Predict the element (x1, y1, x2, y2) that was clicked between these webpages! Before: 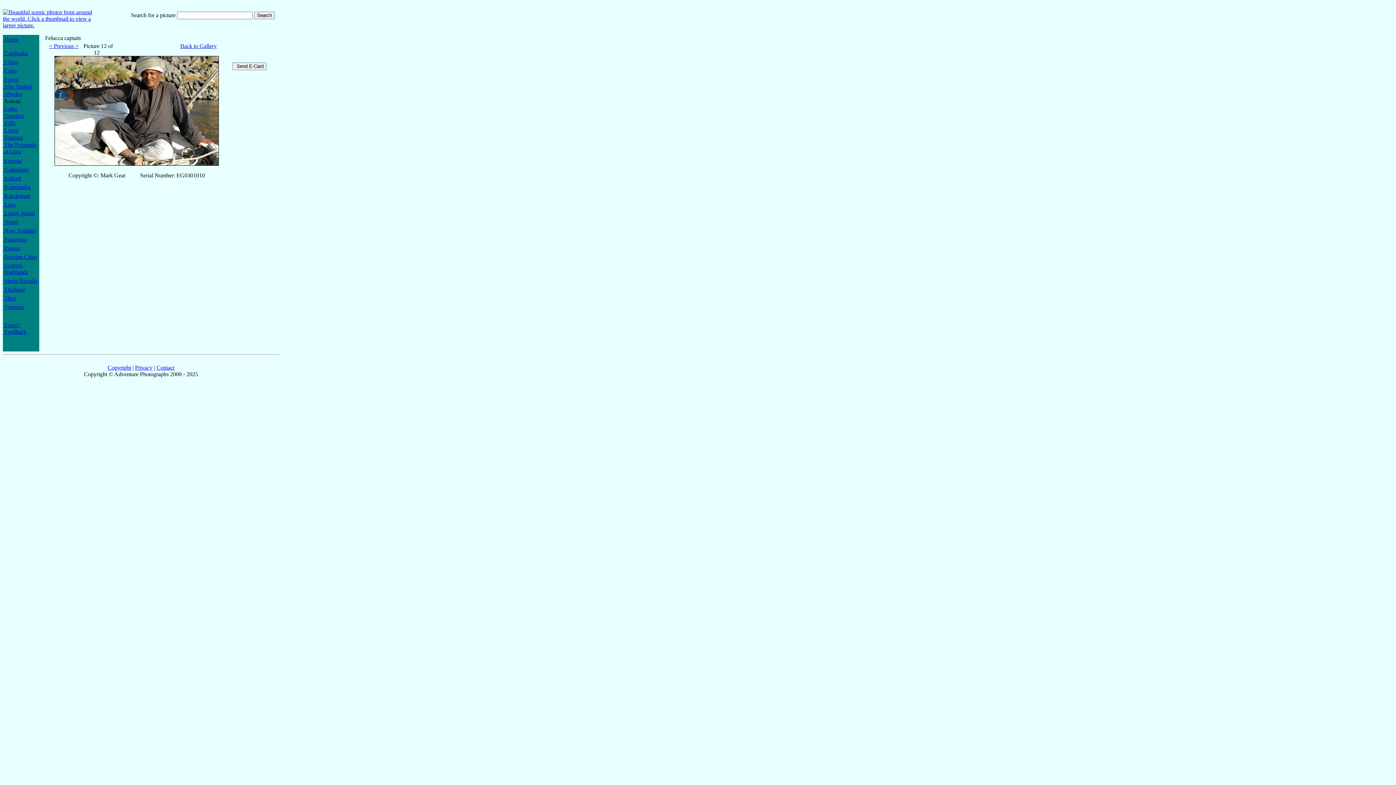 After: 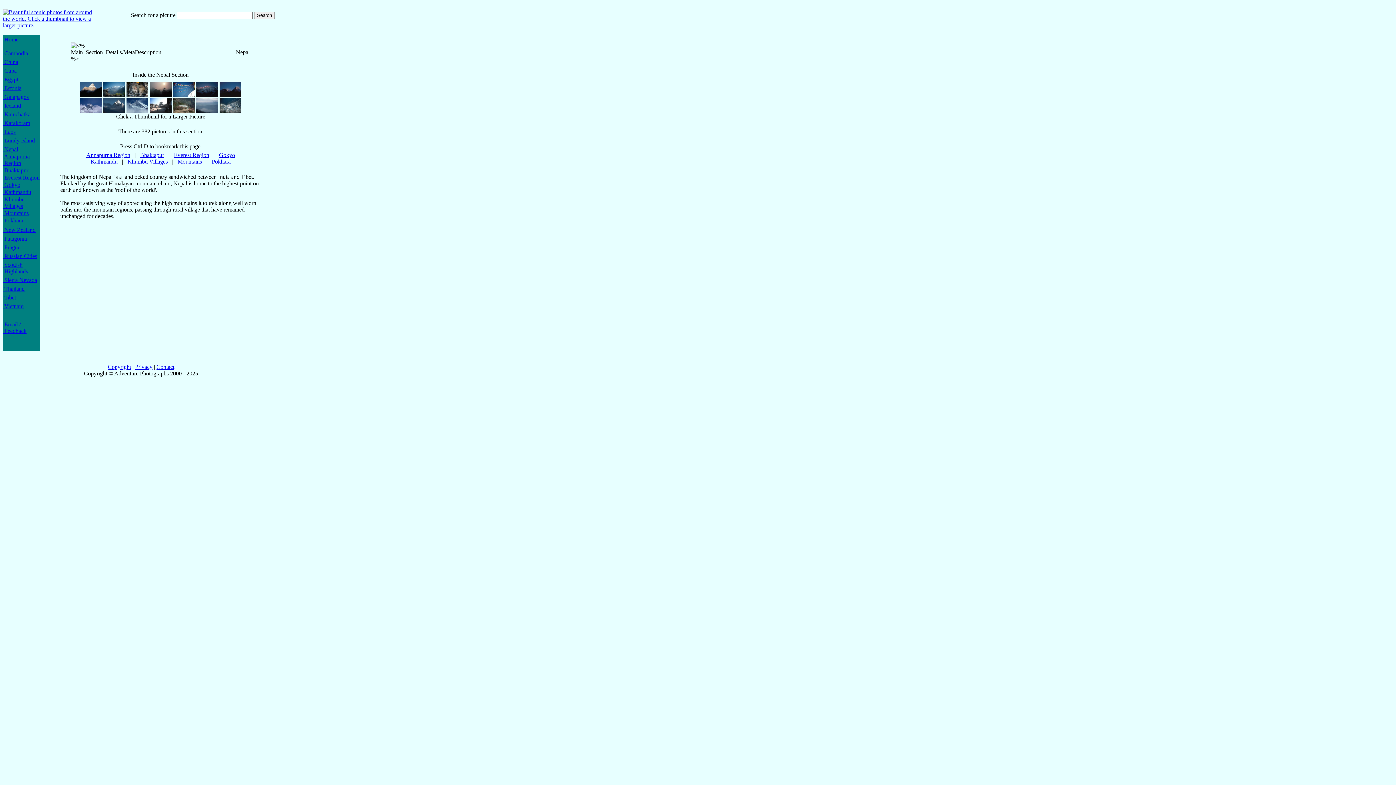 Action: bbox: (2, 218, 18, 225) label:  Nepal